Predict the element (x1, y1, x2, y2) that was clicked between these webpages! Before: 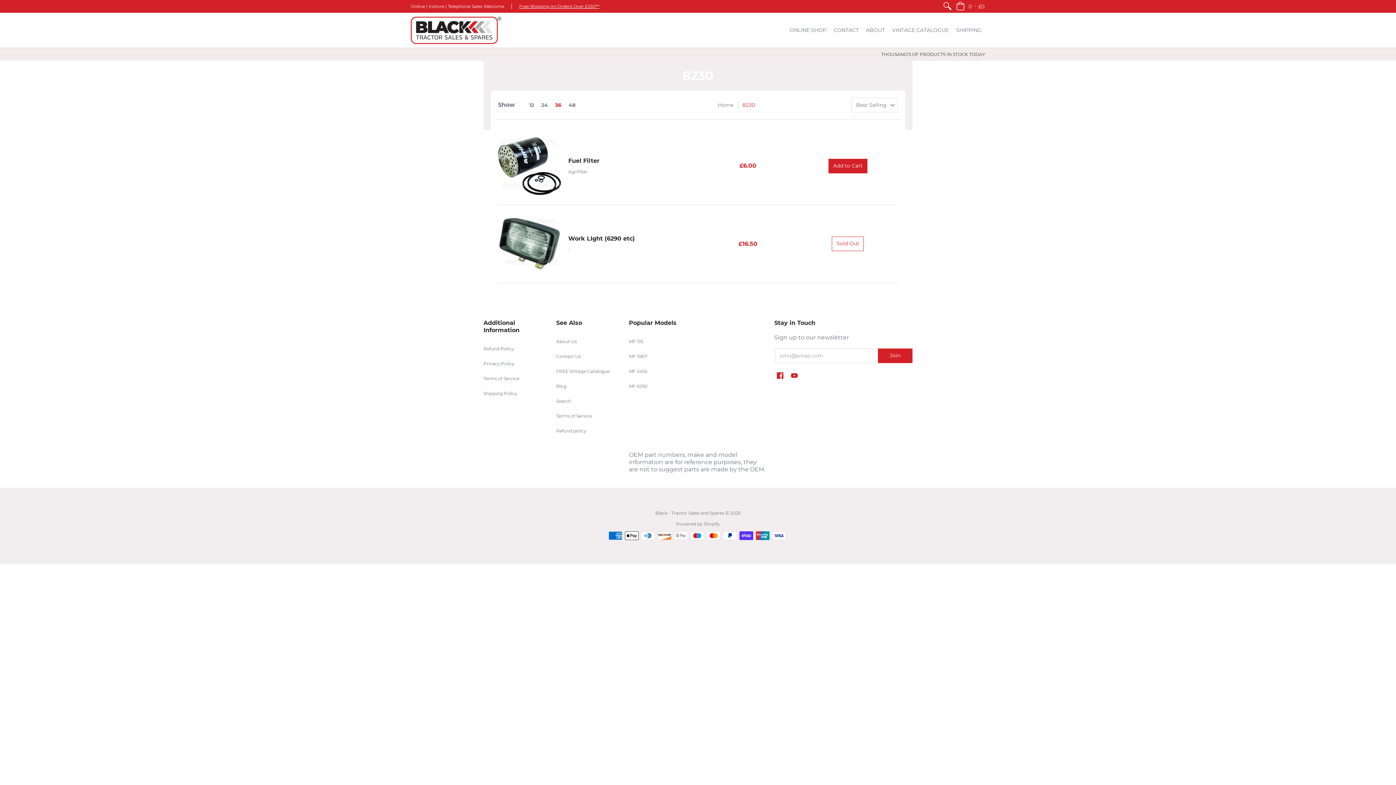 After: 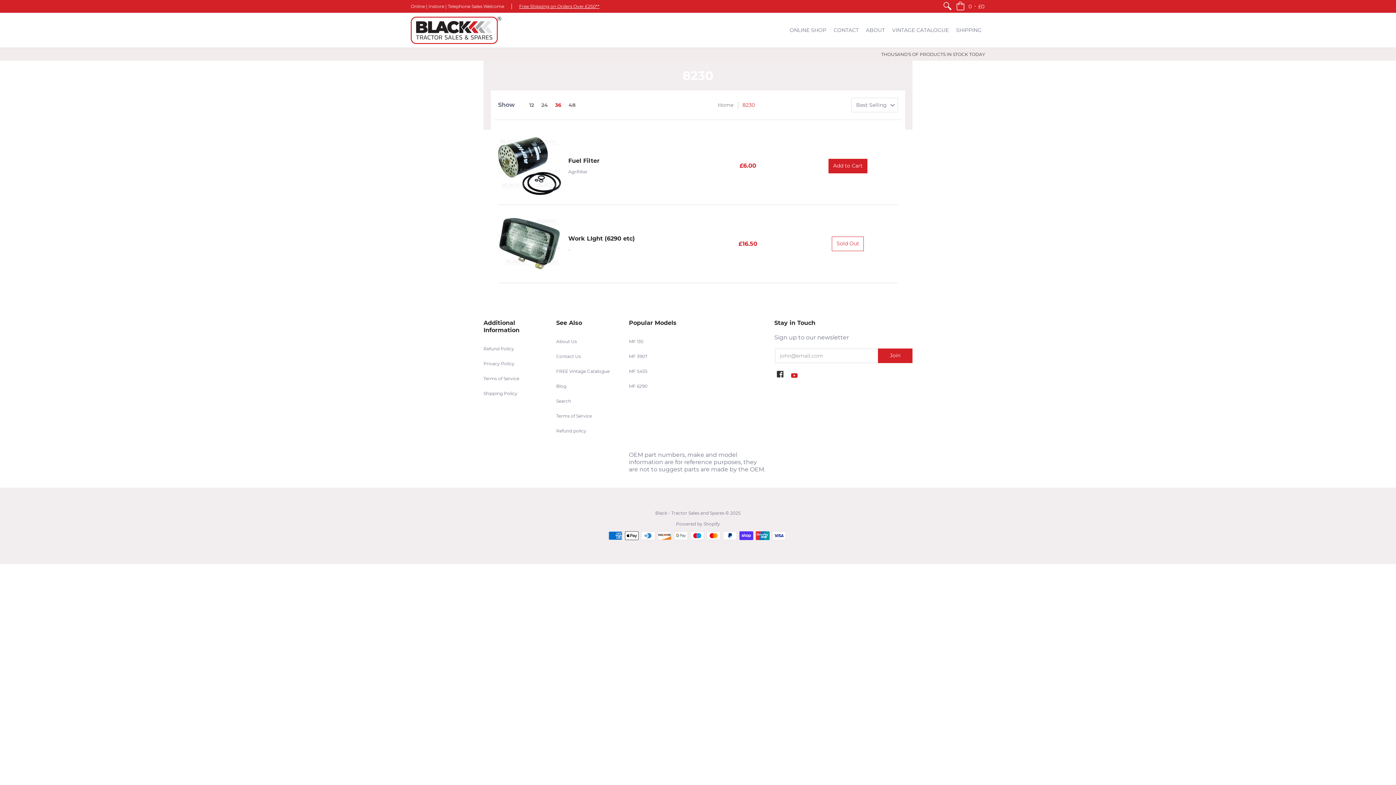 Action: bbox: (777, 372, 783, 380) label: Facebook